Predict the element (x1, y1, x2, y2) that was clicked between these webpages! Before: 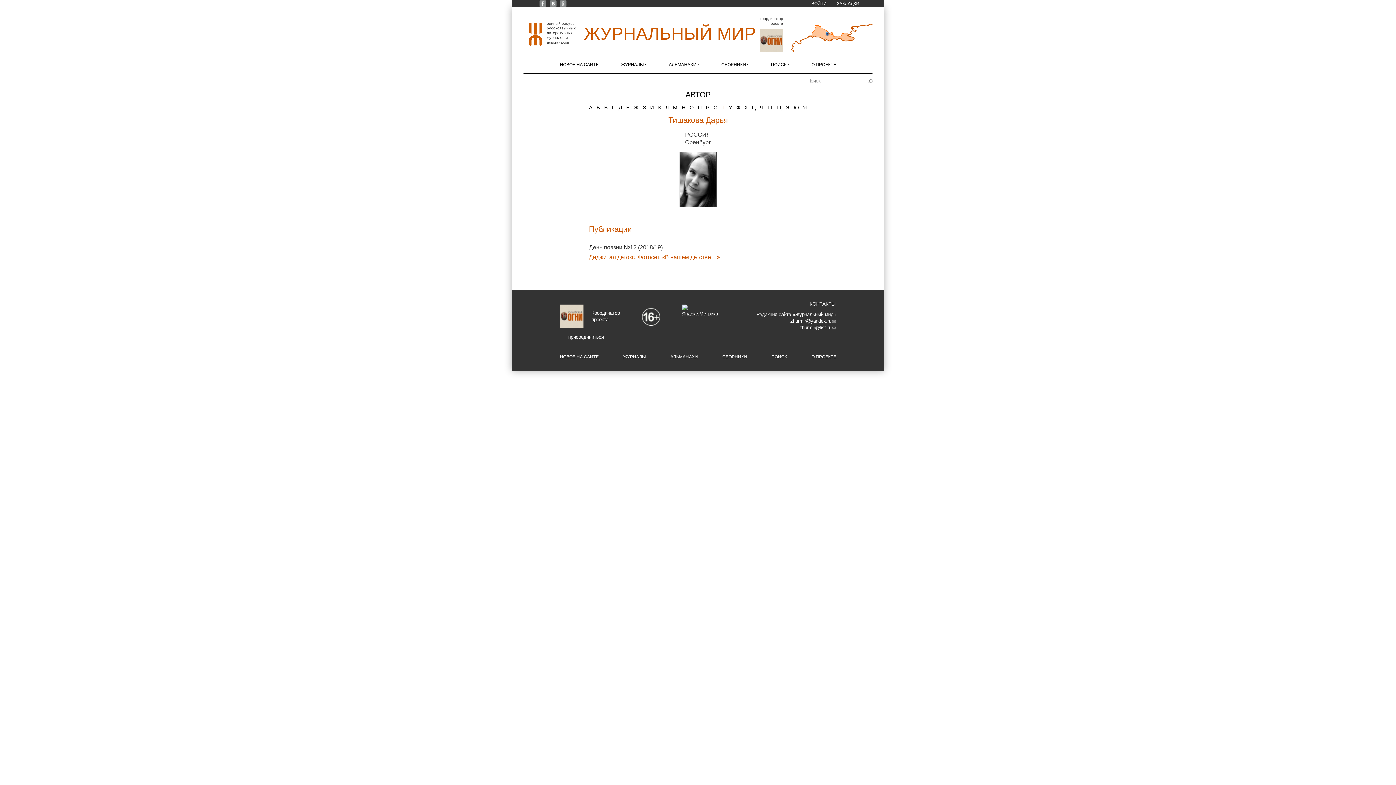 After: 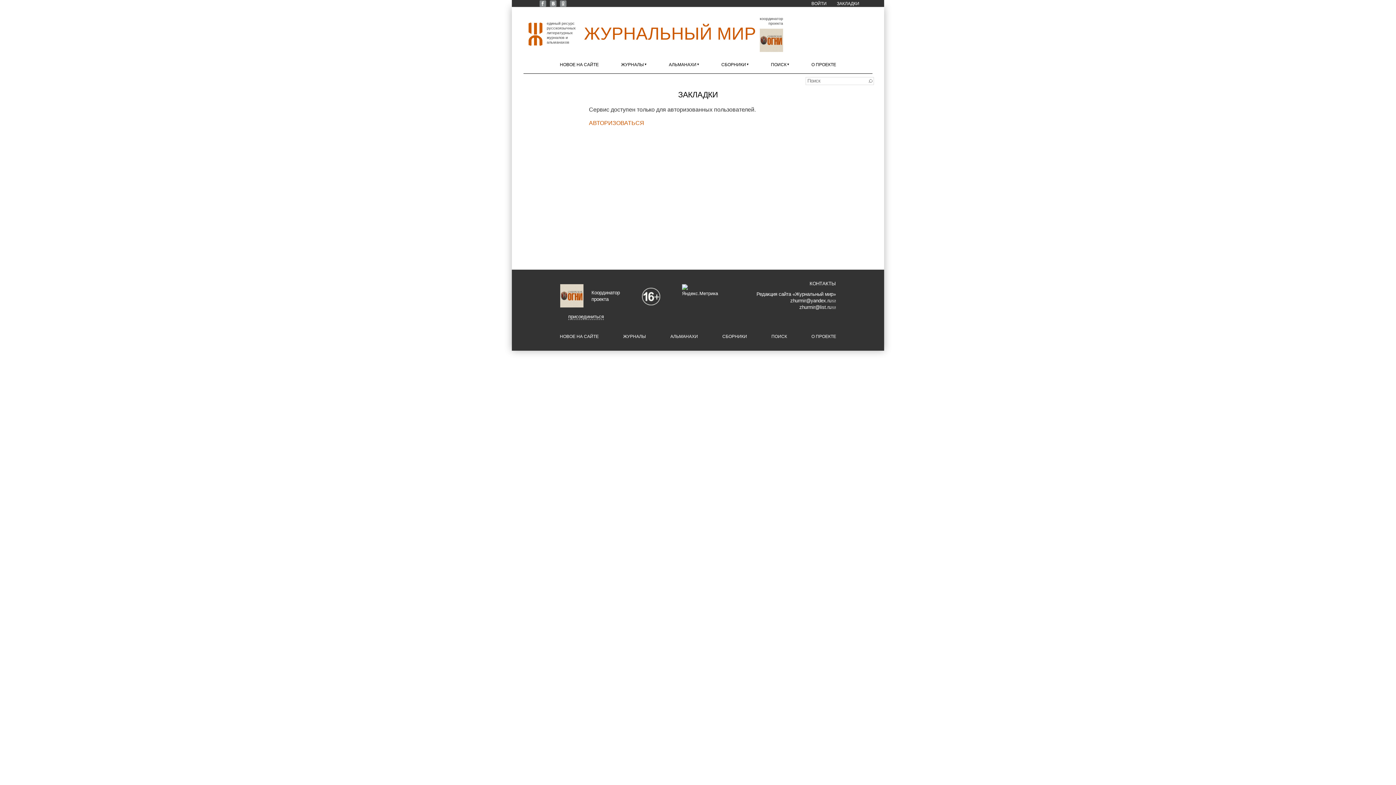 Action: label: ЗАКЛАДКИ bbox: (837, 1, 859, 6)